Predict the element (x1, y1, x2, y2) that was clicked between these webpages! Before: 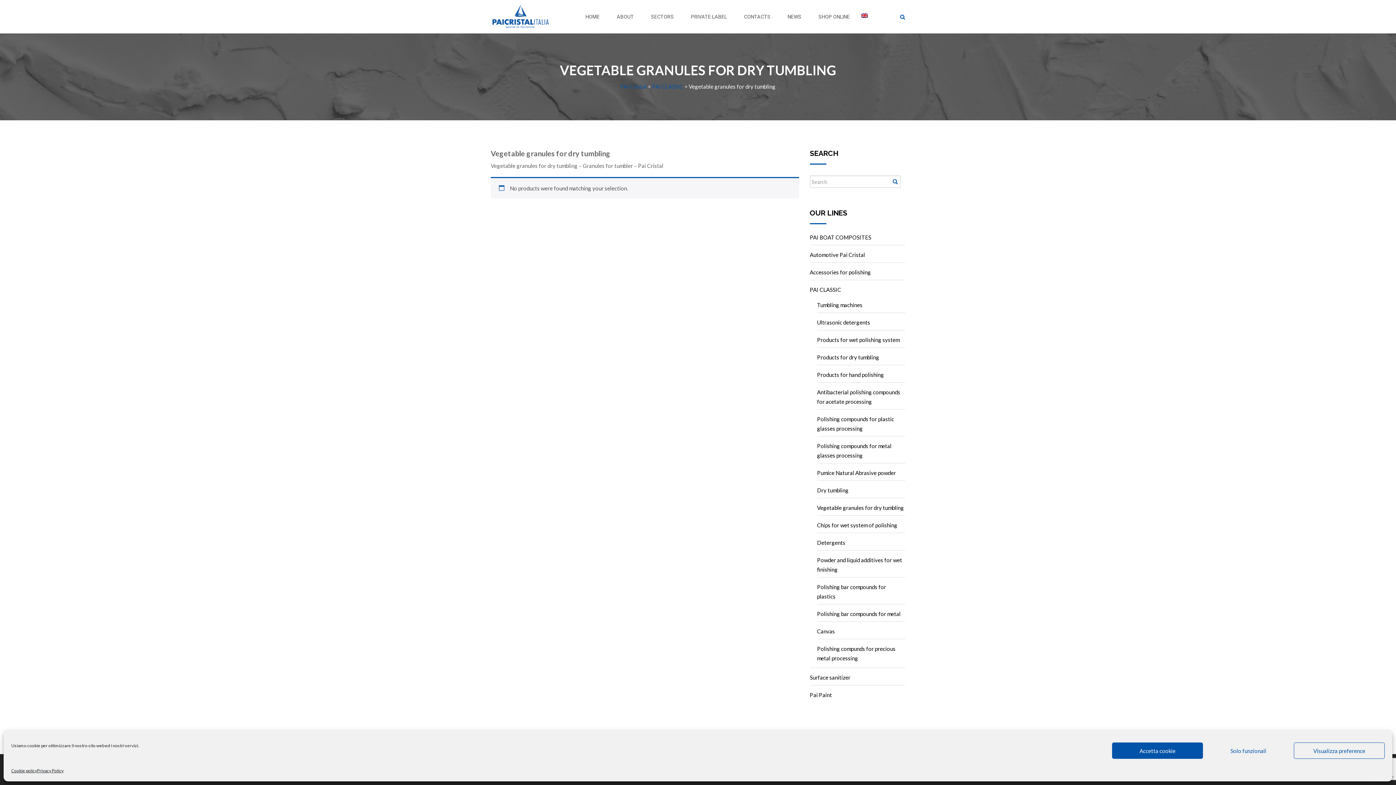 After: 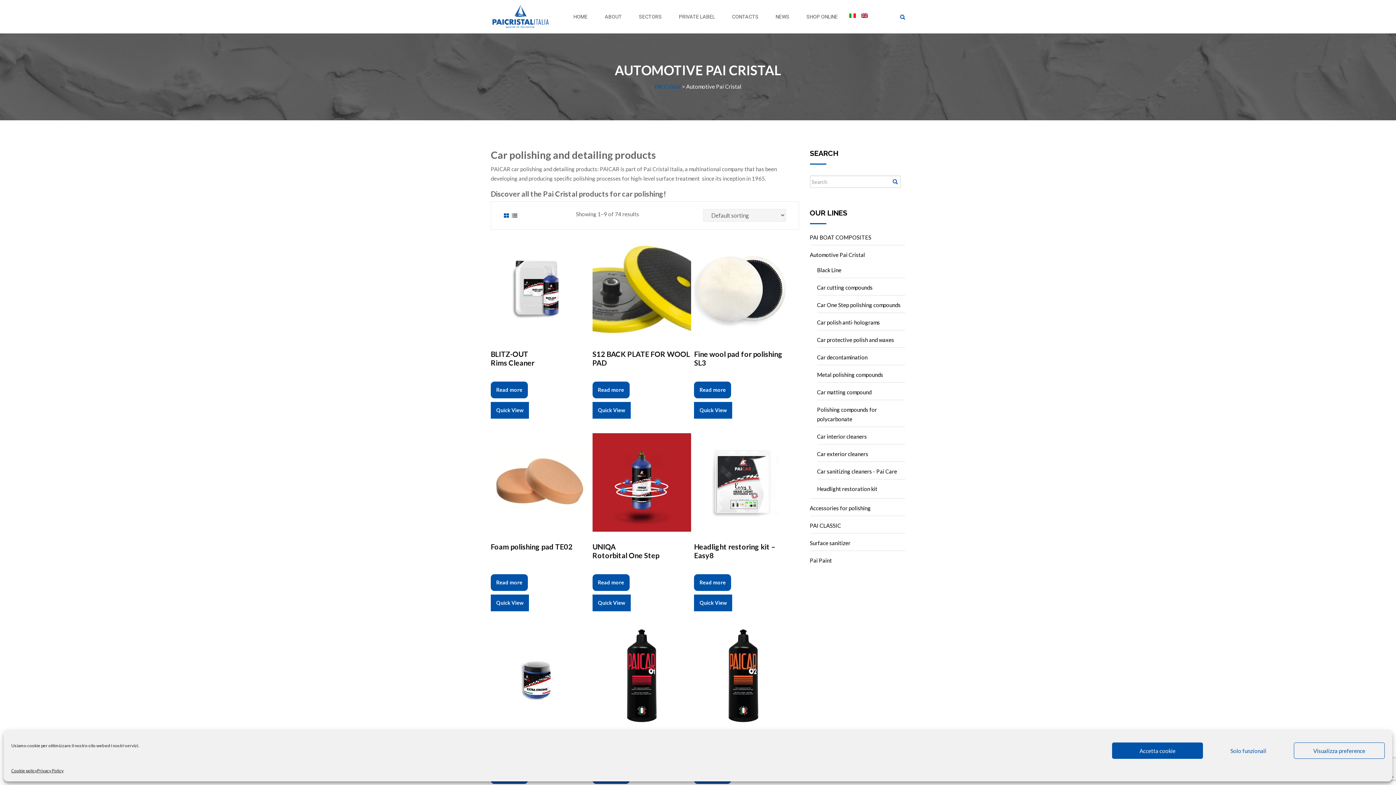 Action: label: Automotive Pai Cristal bbox: (810, 247, 865, 262)